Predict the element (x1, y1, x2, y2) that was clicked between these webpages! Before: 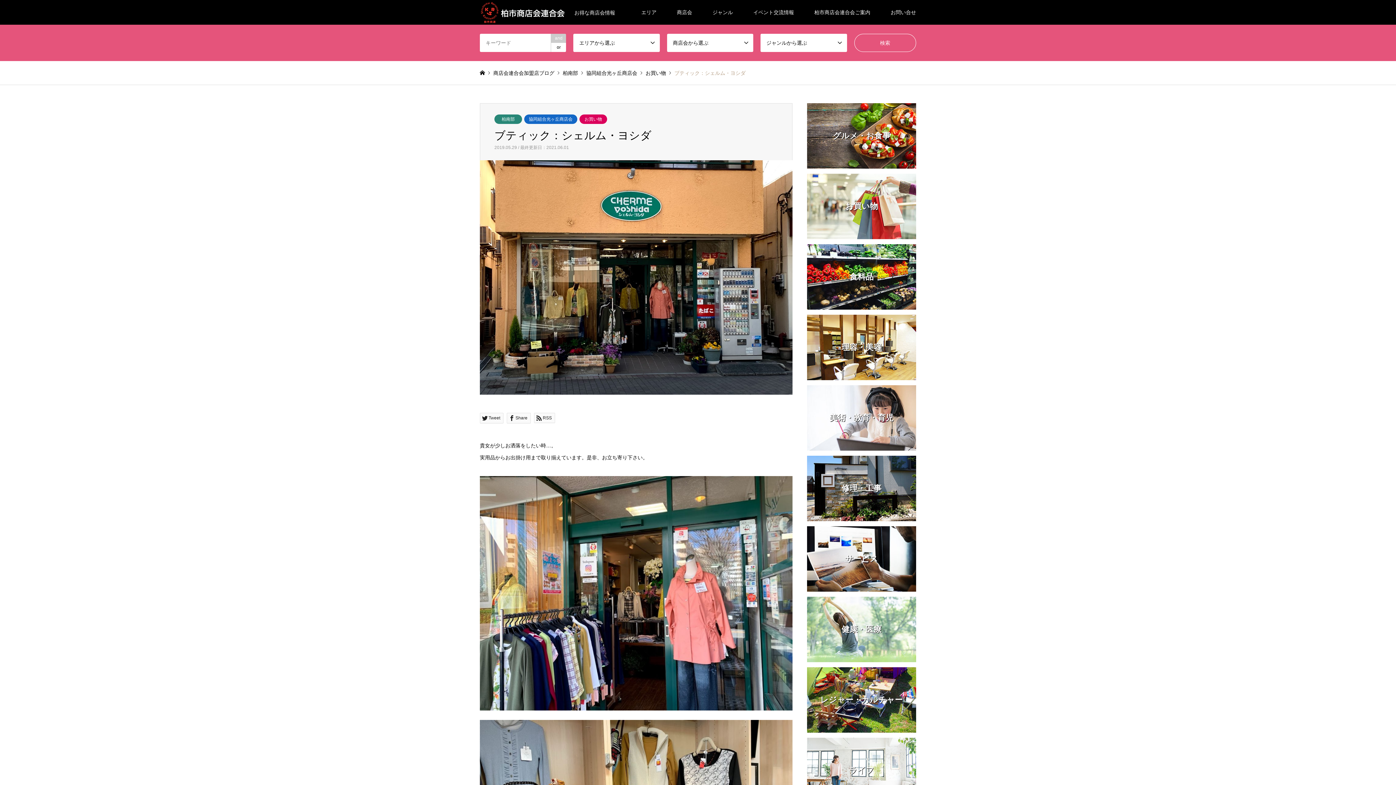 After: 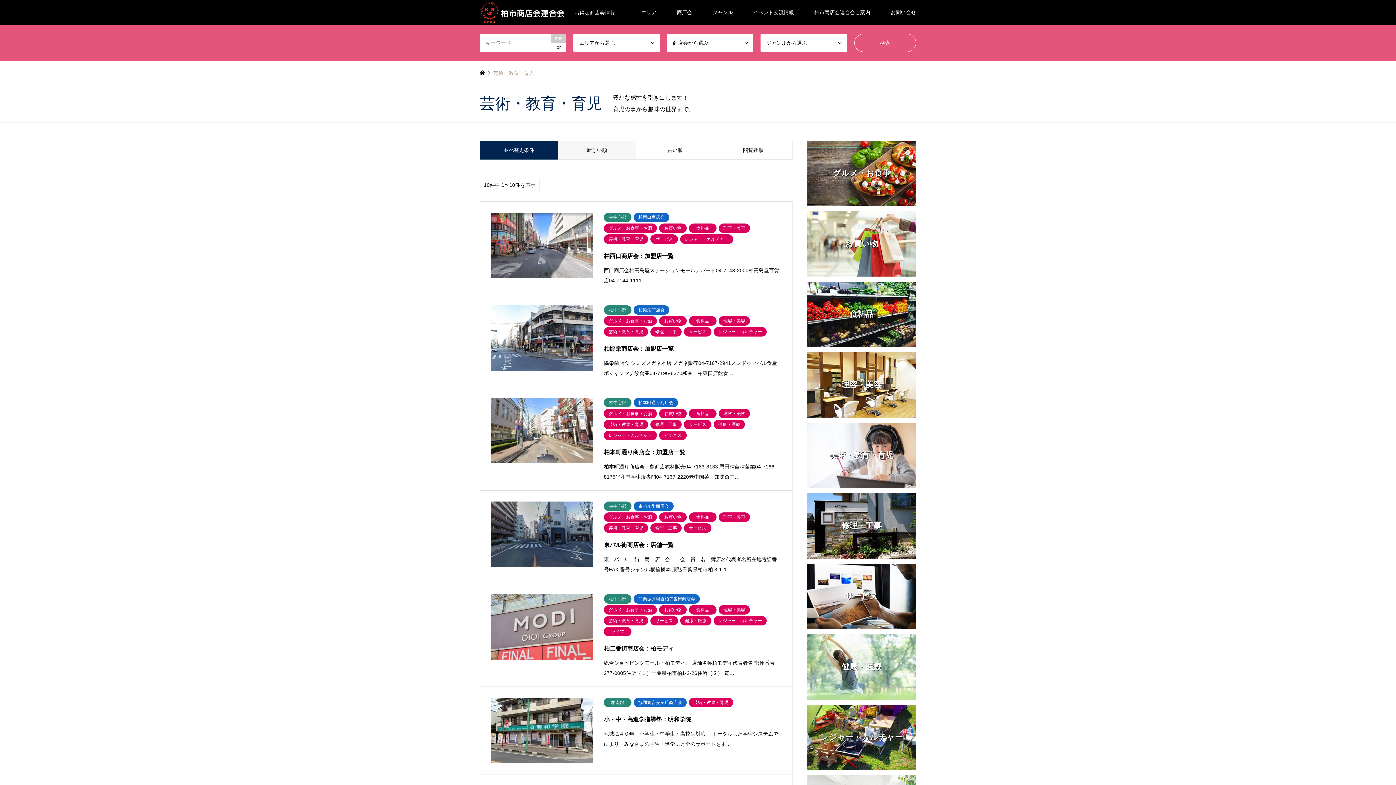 Action: bbox: (807, 385, 916, 450) label: 美術・教育・育児